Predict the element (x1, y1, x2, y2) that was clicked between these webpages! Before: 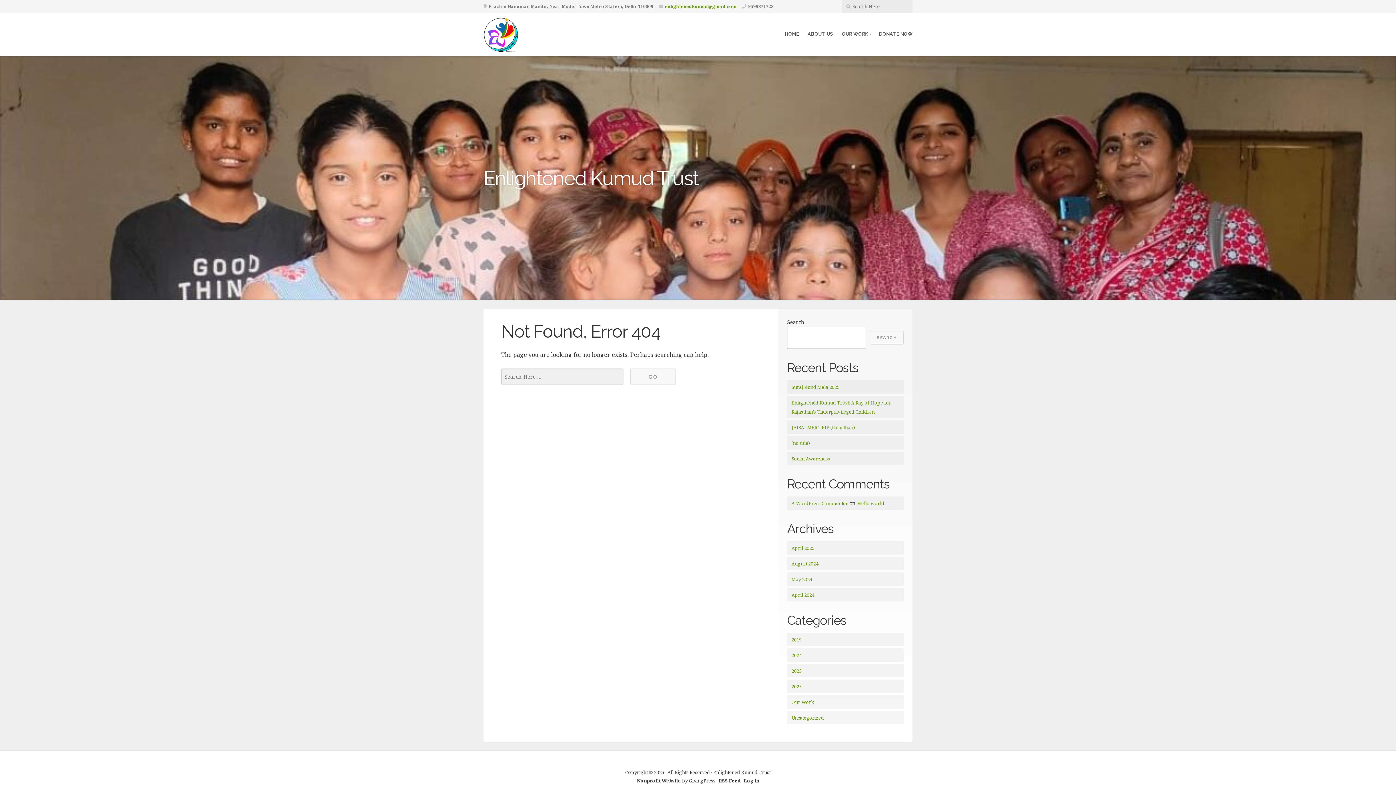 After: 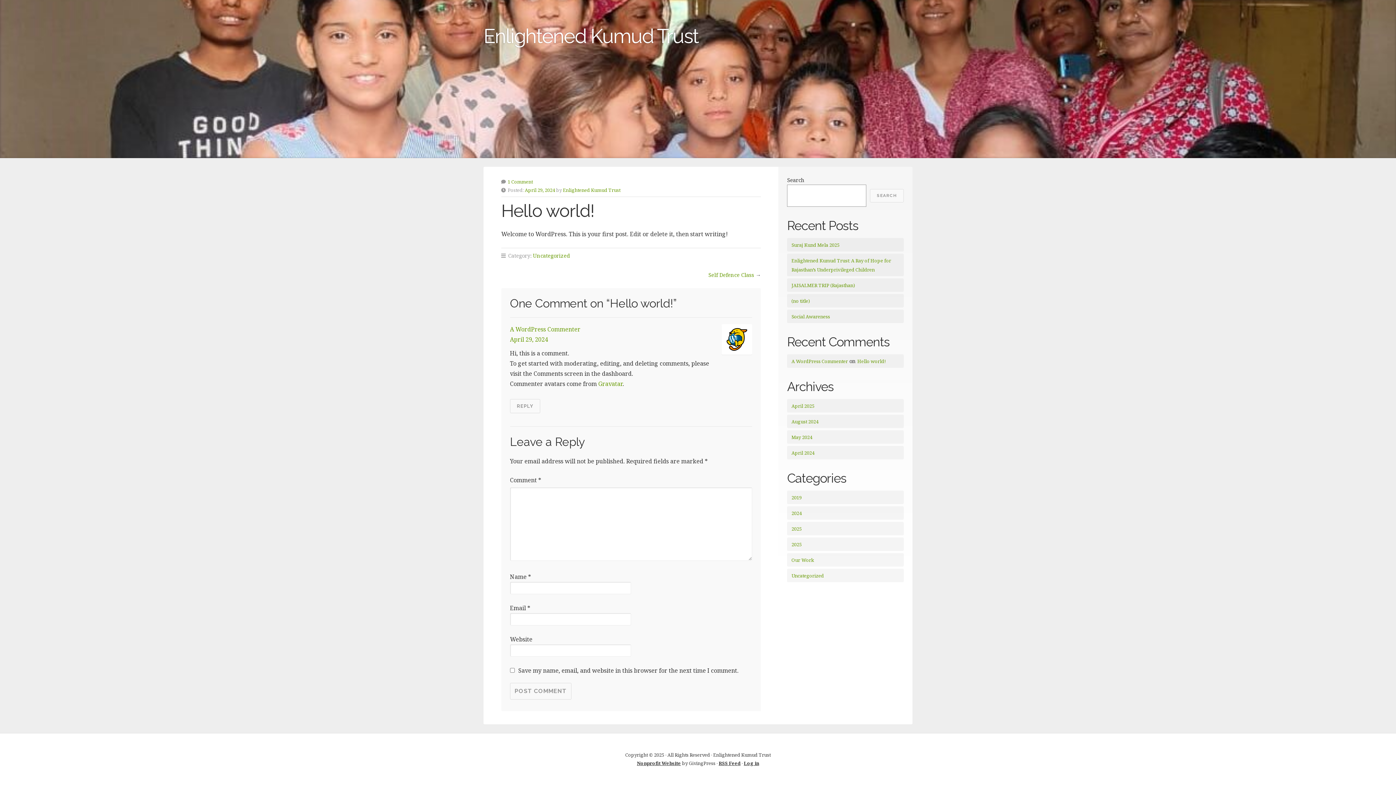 Action: label: Hello world! bbox: (857, 500, 885, 506)